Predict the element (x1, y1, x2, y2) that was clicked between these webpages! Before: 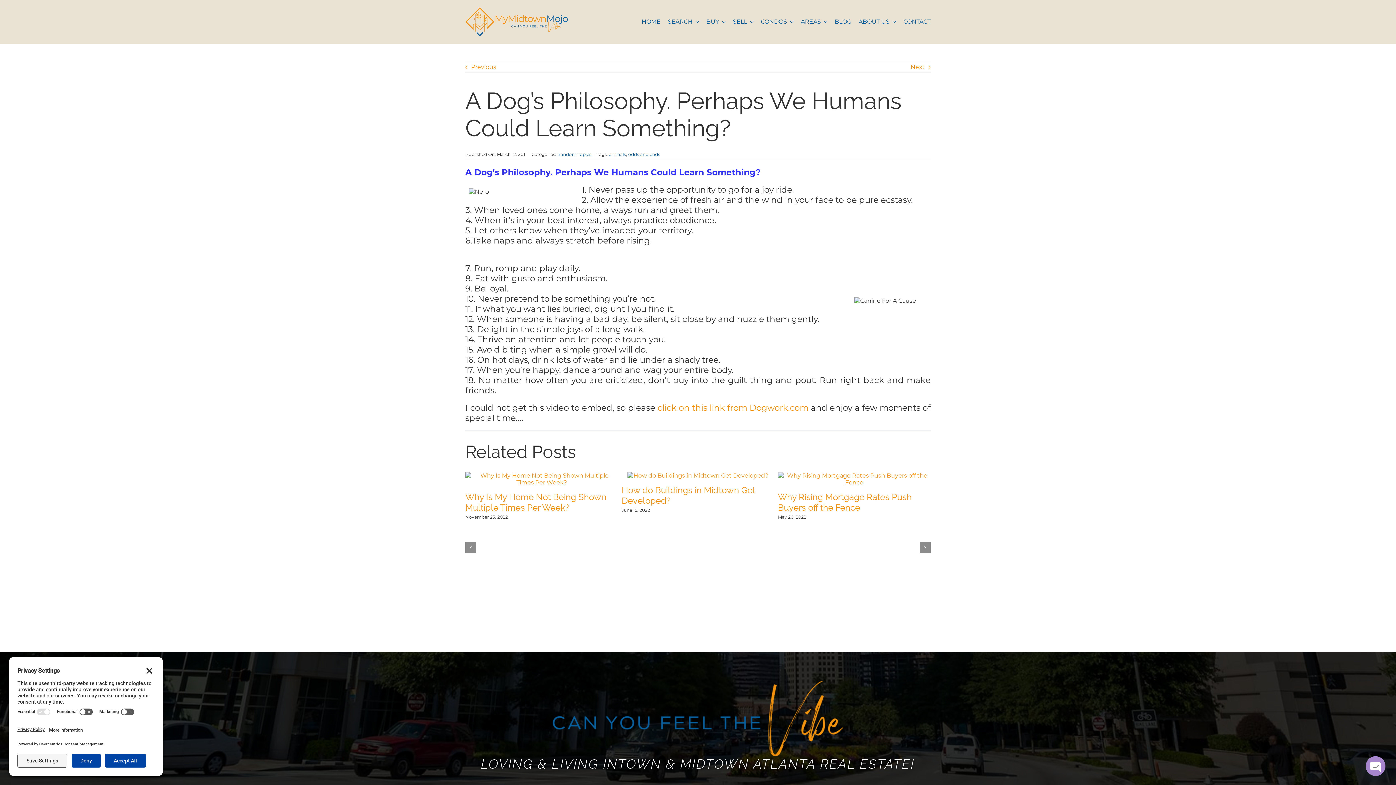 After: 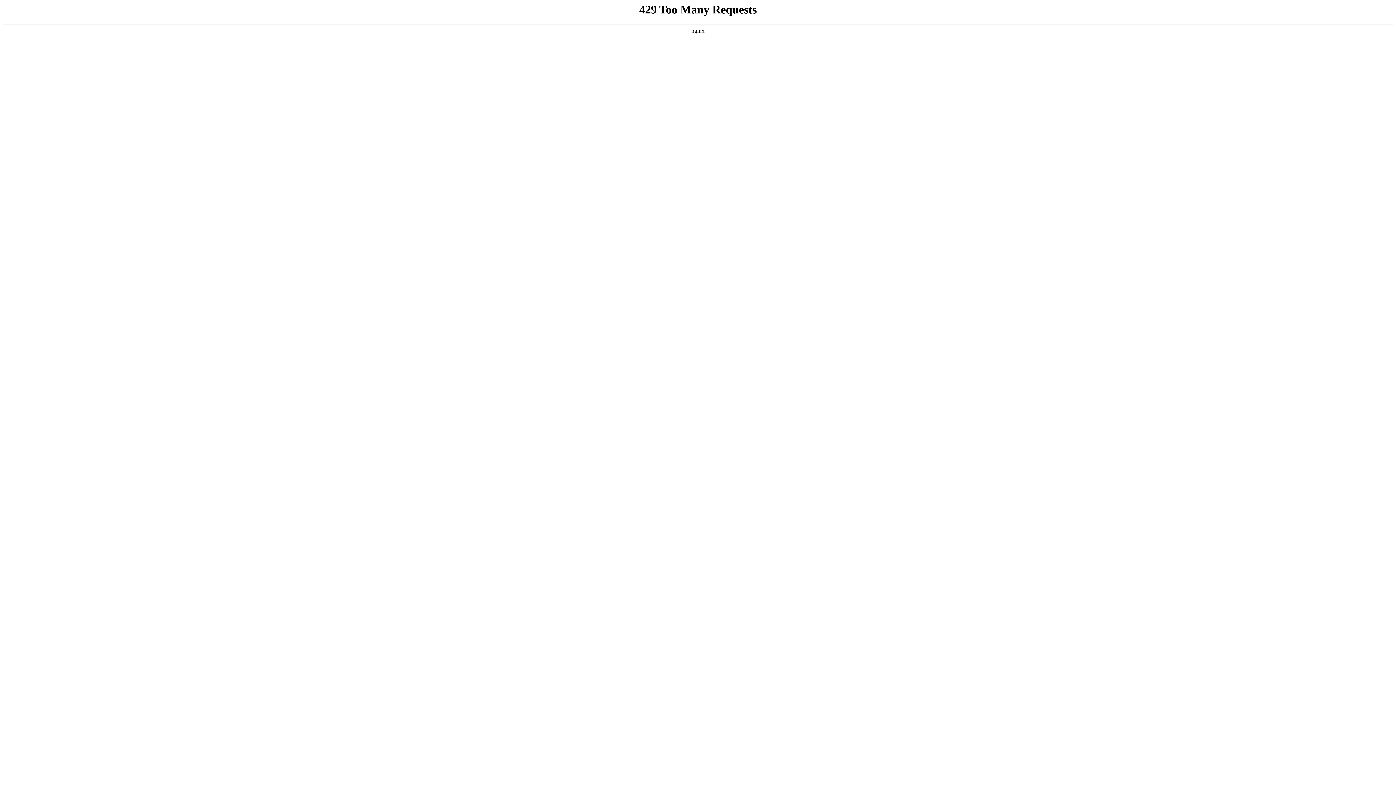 Action: label: Don’t Let These Two Concerns Hold You Back from Selling Your House bbox: (778, 472, 930, 479)